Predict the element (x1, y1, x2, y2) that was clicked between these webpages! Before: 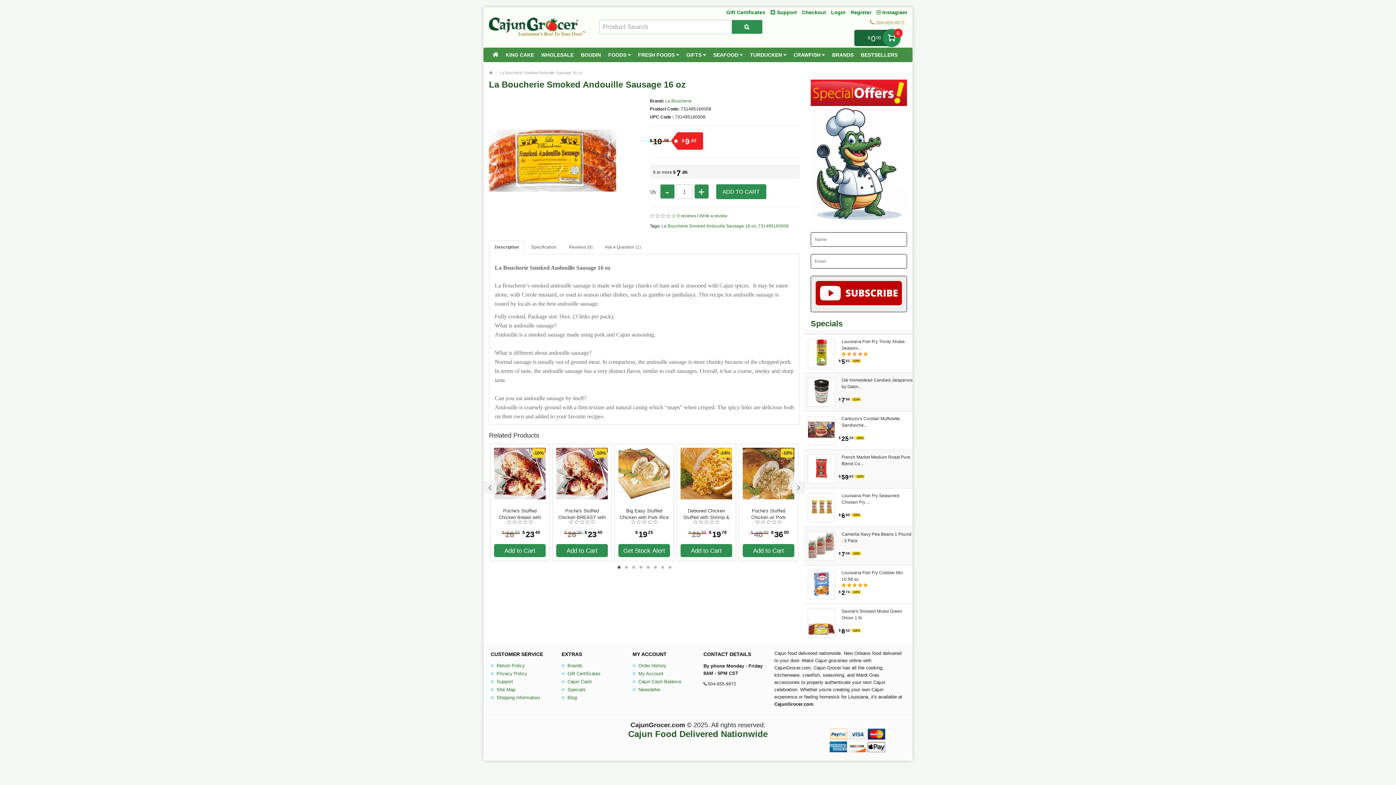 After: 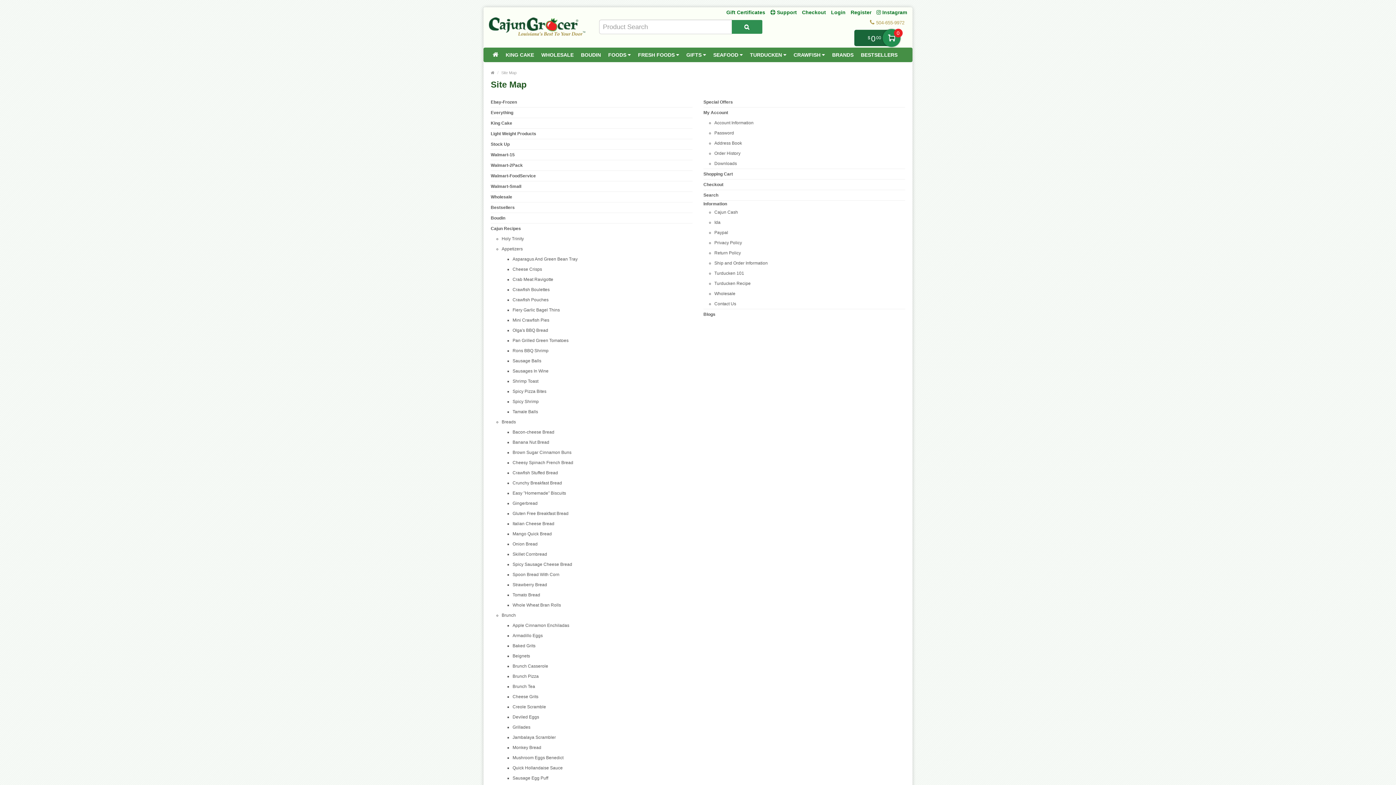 Action: label:  Site Map bbox: (490, 686, 515, 693)